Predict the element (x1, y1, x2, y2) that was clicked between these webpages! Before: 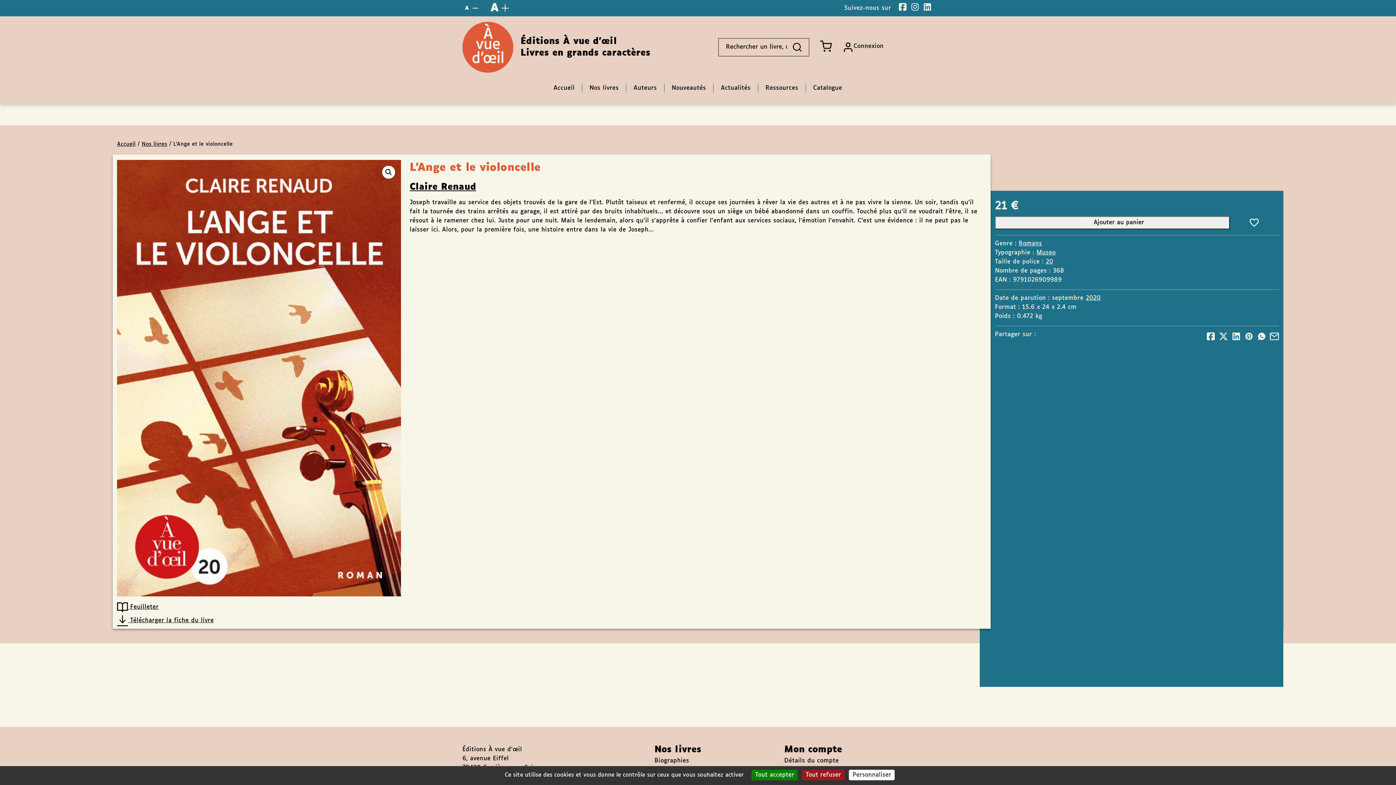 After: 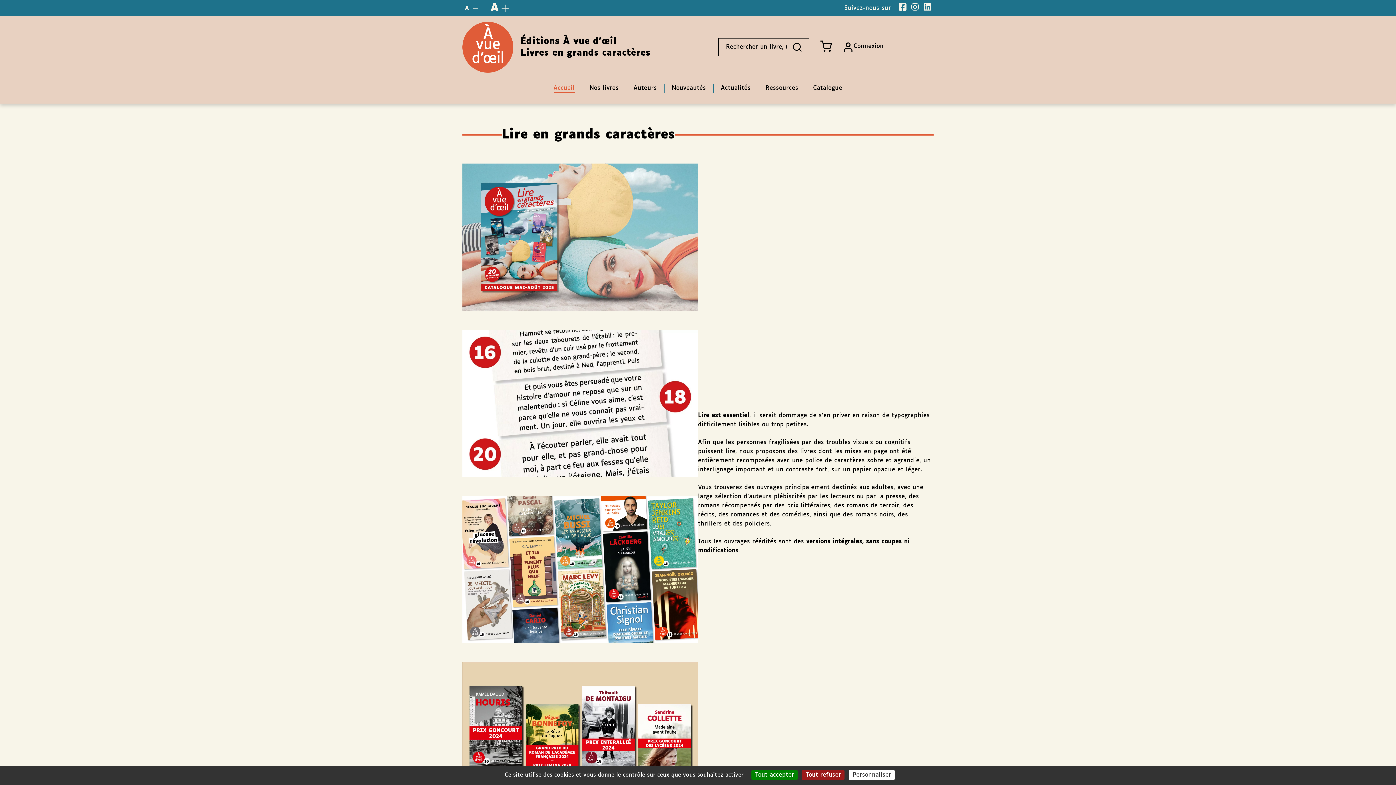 Action: bbox: (462, 21, 513, 72)